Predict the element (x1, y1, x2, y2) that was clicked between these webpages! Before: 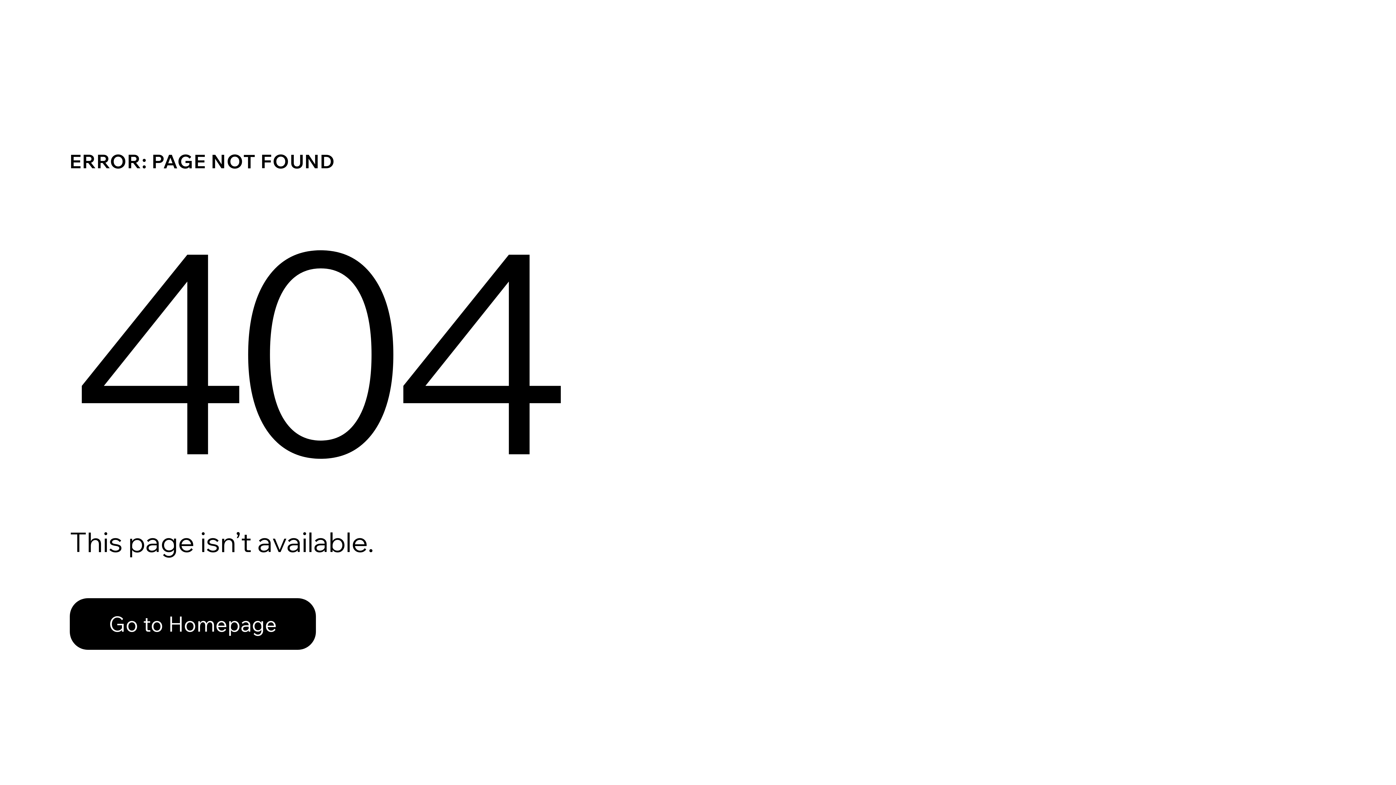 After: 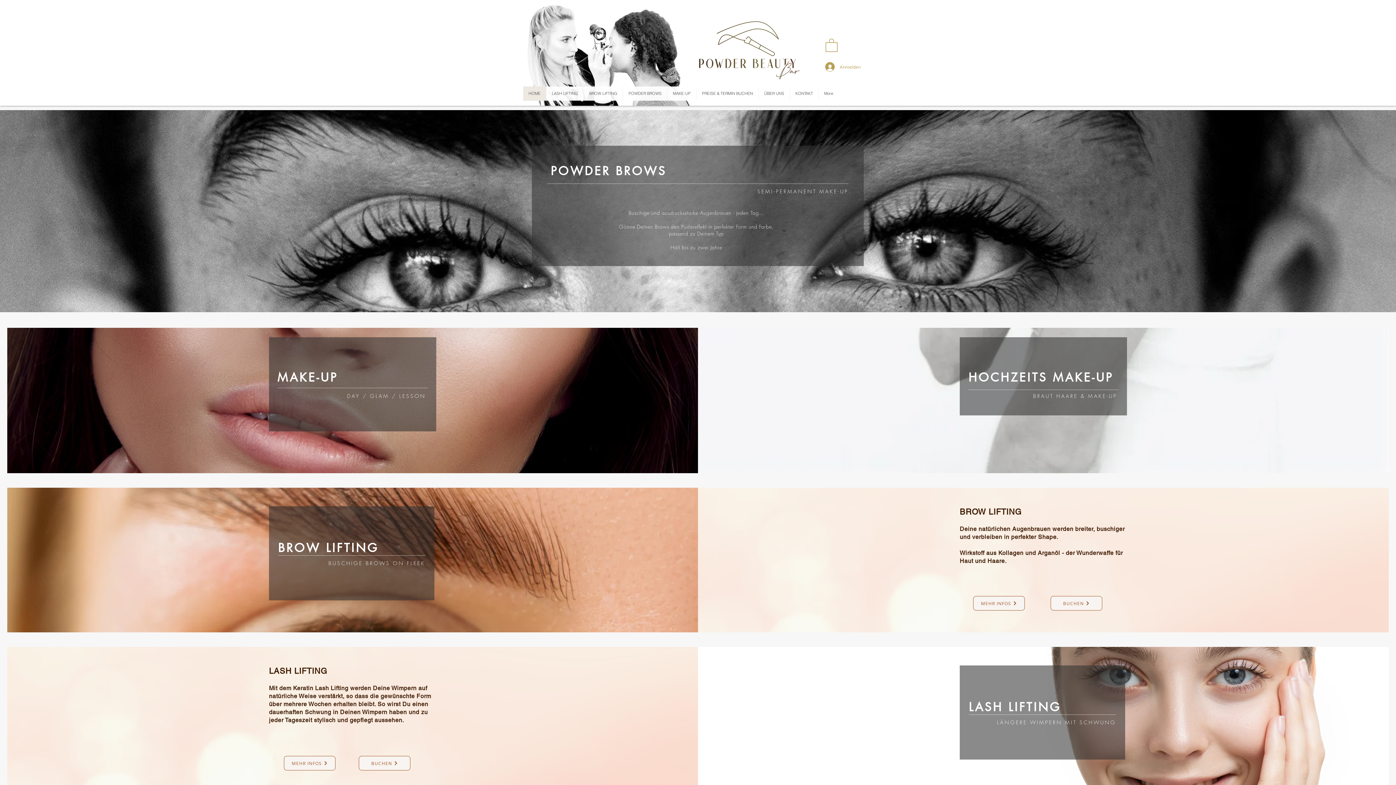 Action: bbox: (69, 598, 316, 650) label: Go to Homepage